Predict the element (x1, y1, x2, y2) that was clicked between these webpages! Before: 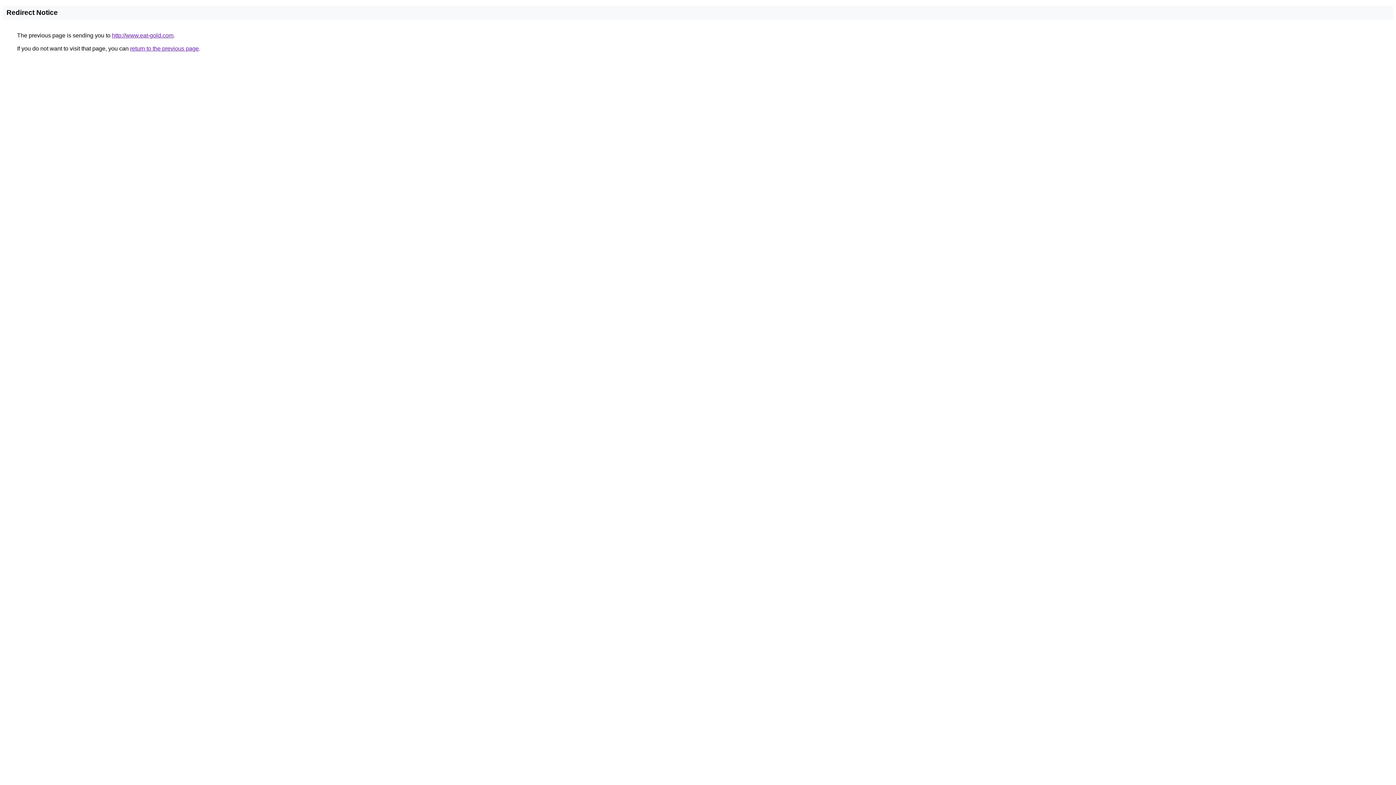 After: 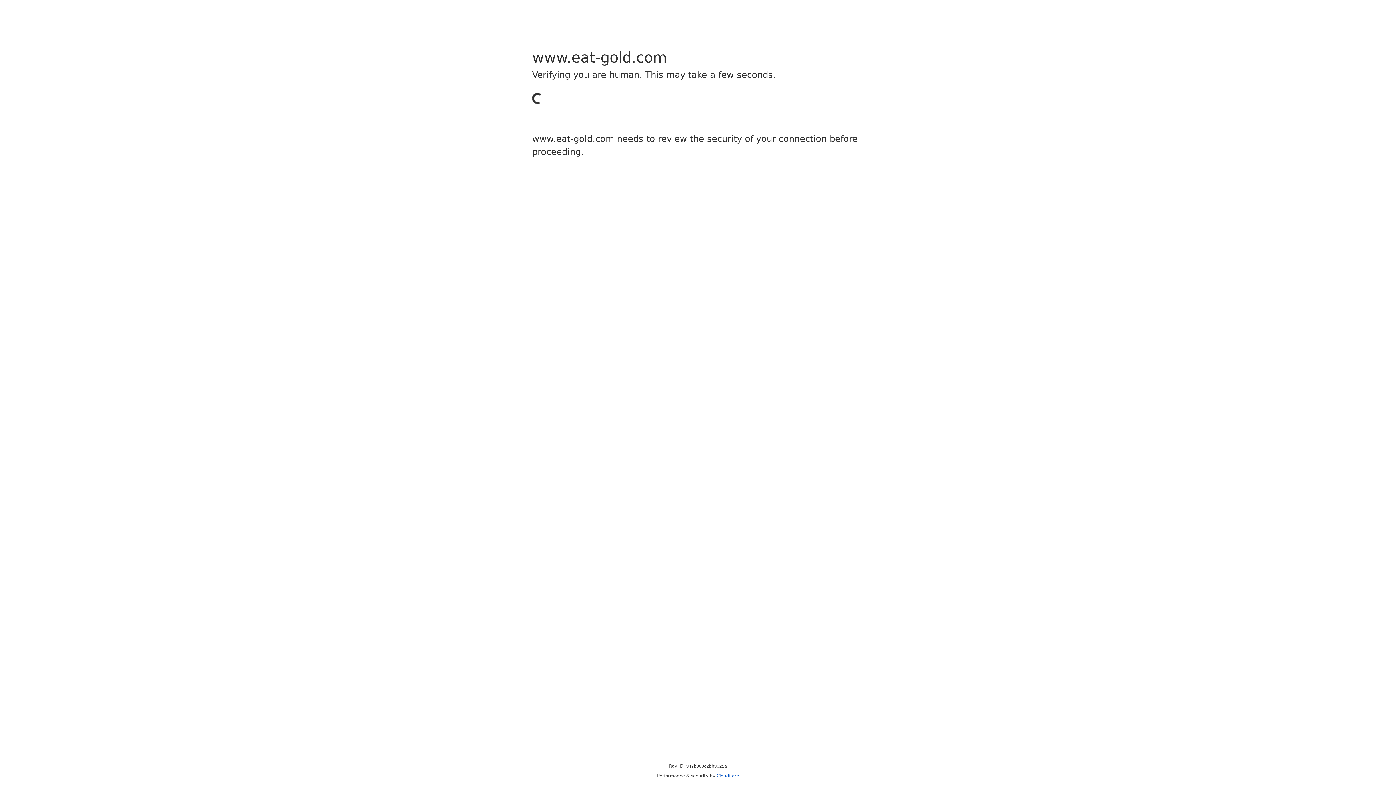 Action: bbox: (112, 32, 173, 38) label: http://www.eat-gold.com